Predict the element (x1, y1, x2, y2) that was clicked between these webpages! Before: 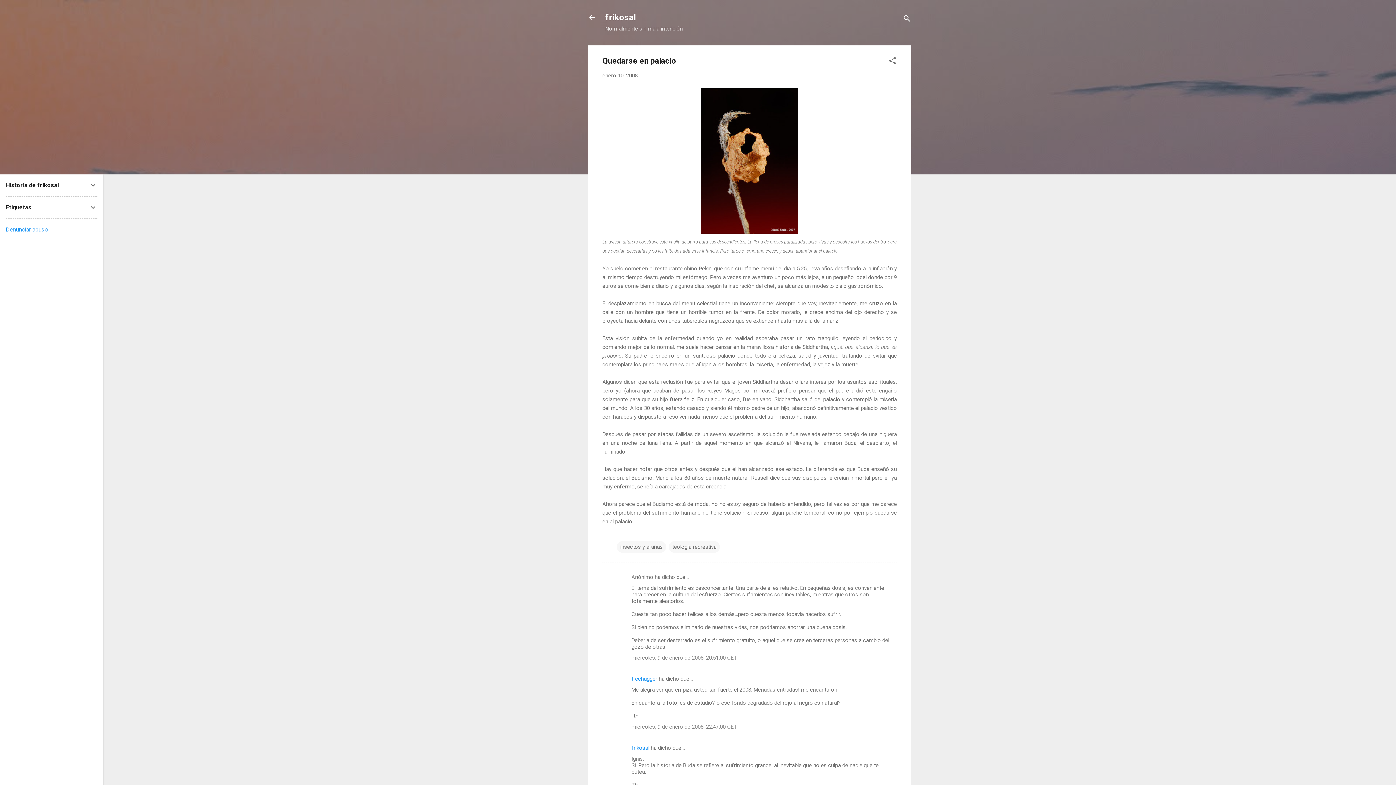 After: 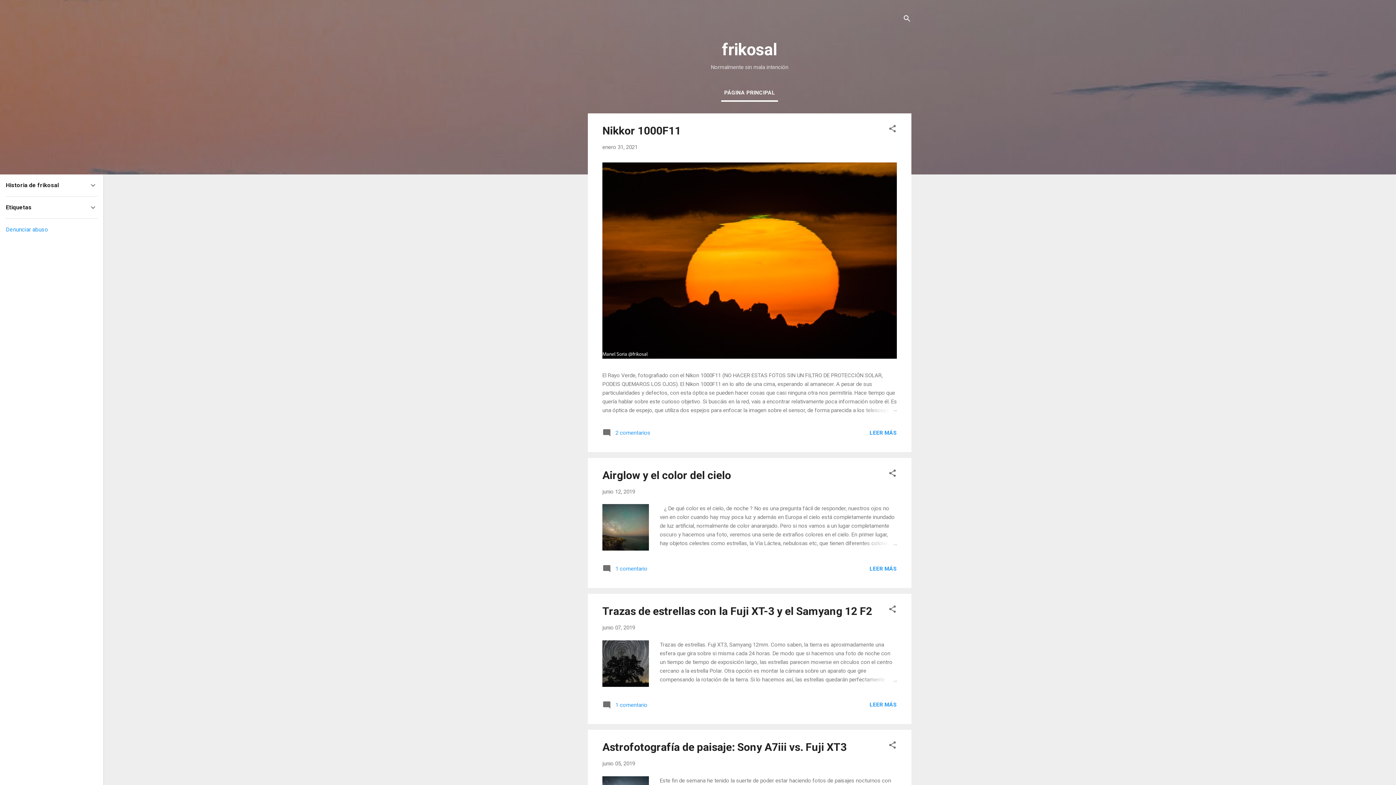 Action: bbox: (583, 8, 601, 26)